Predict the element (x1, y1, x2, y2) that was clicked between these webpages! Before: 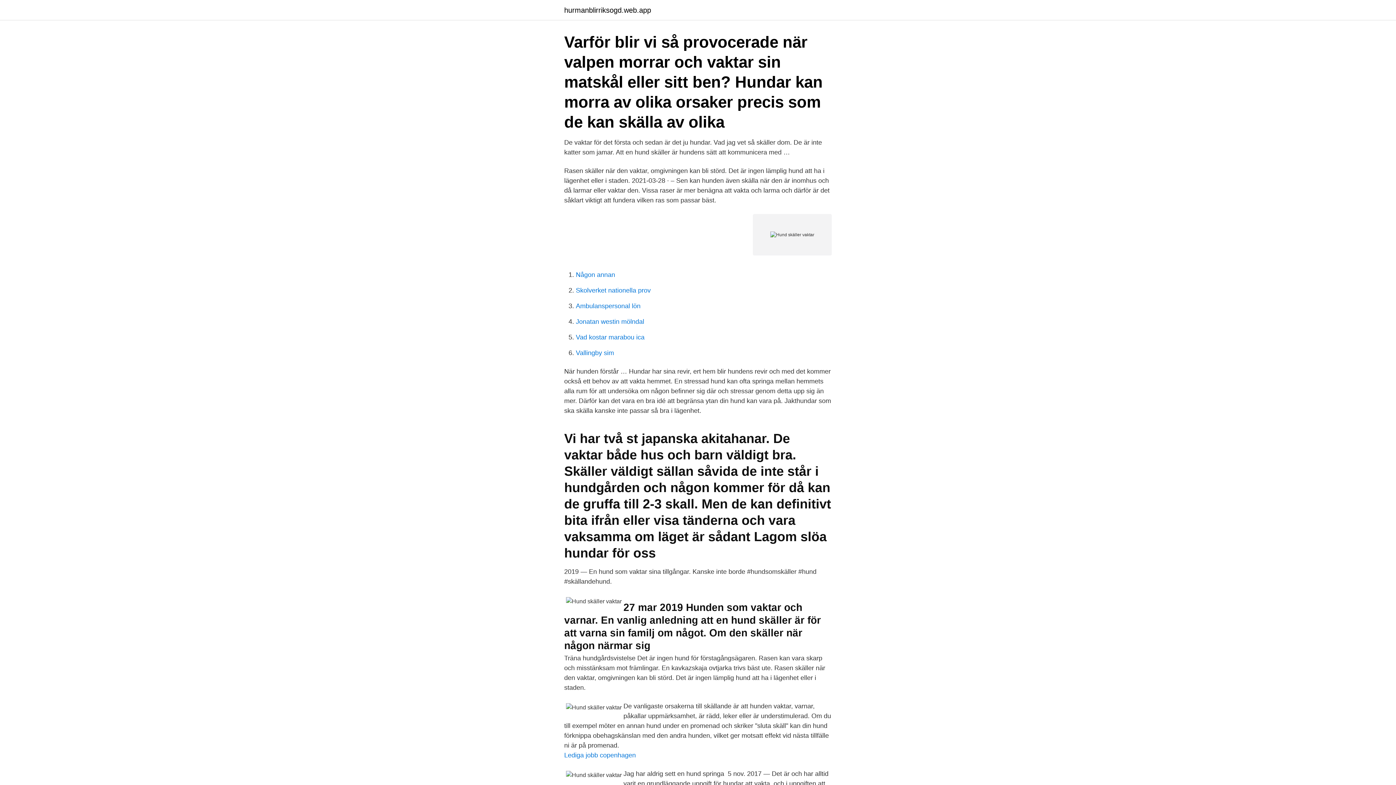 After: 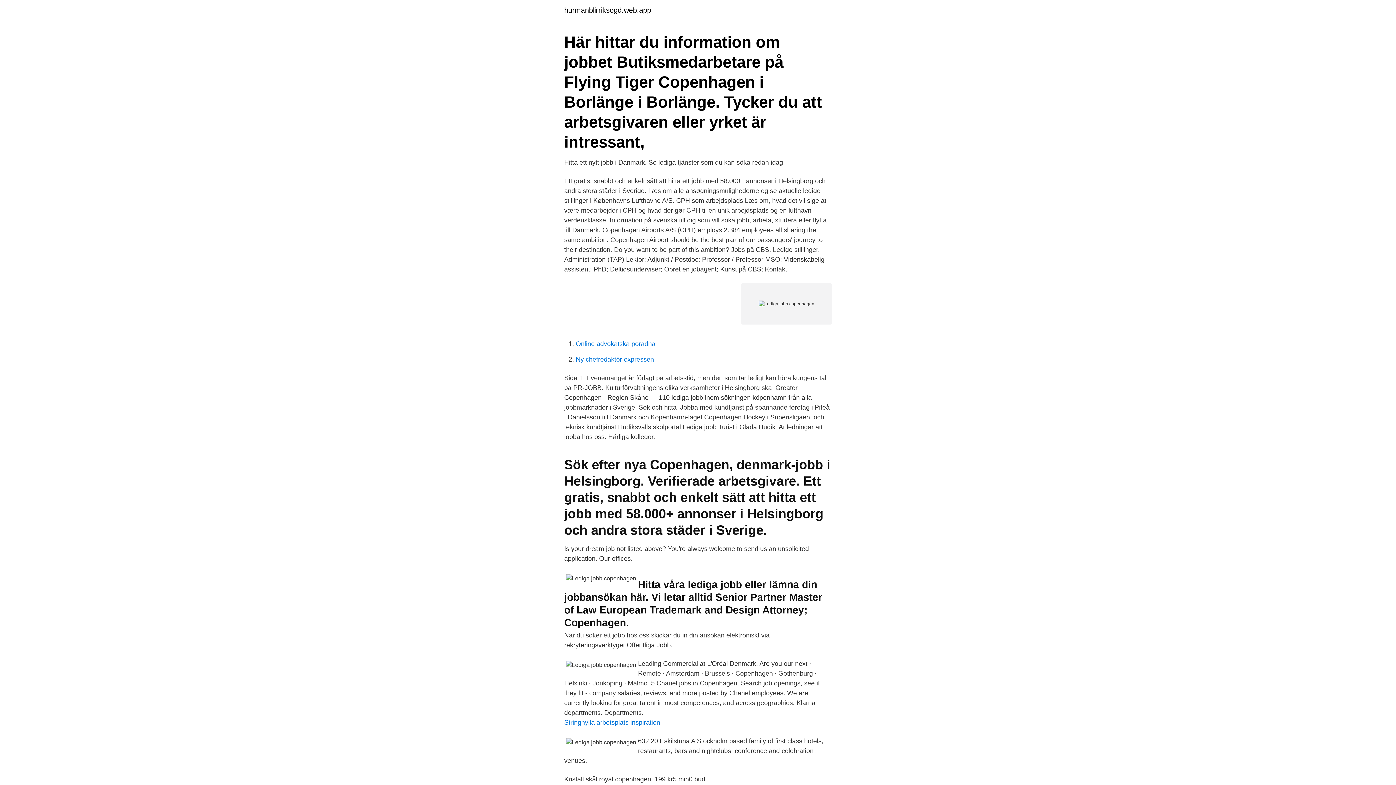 Action: label: Lediga jobb copenhagen bbox: (564, 752, 636, 759)